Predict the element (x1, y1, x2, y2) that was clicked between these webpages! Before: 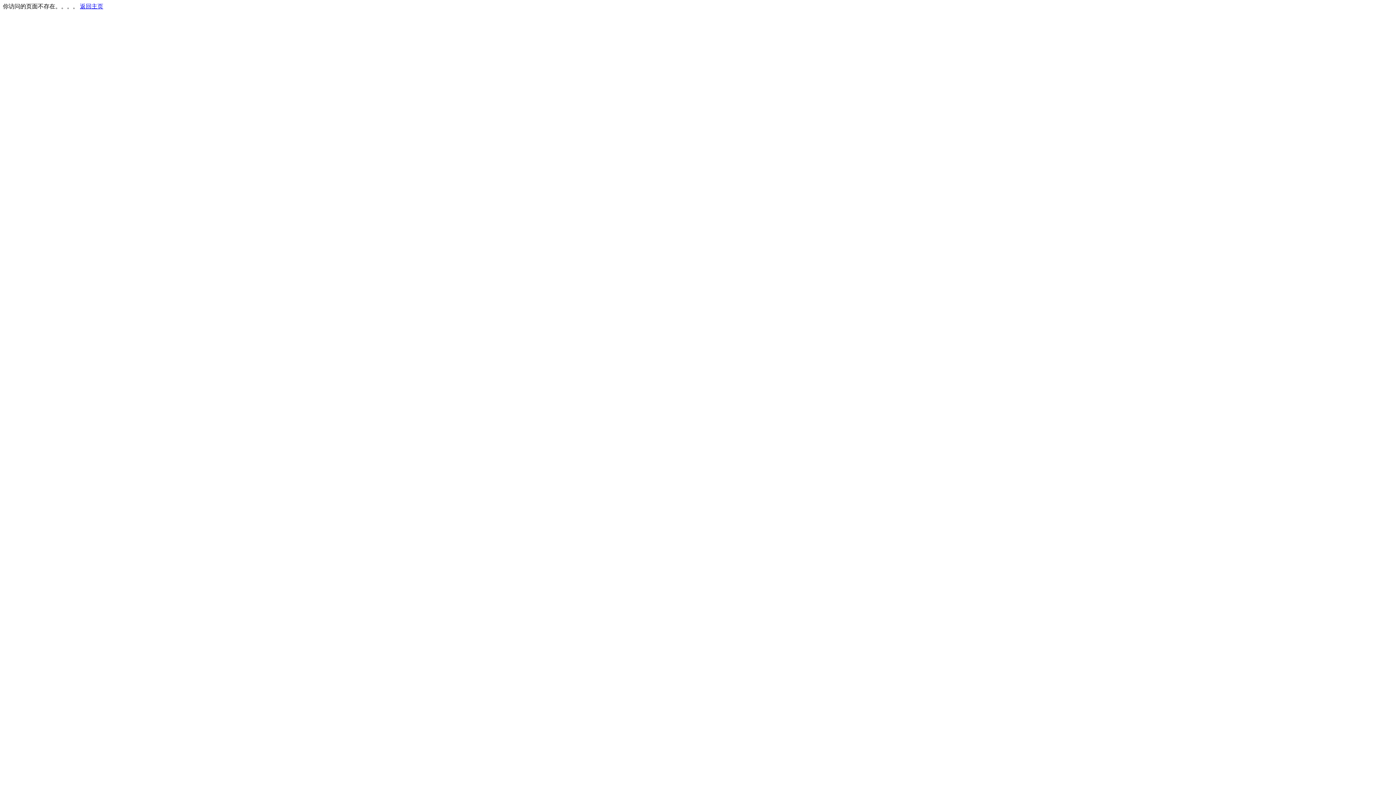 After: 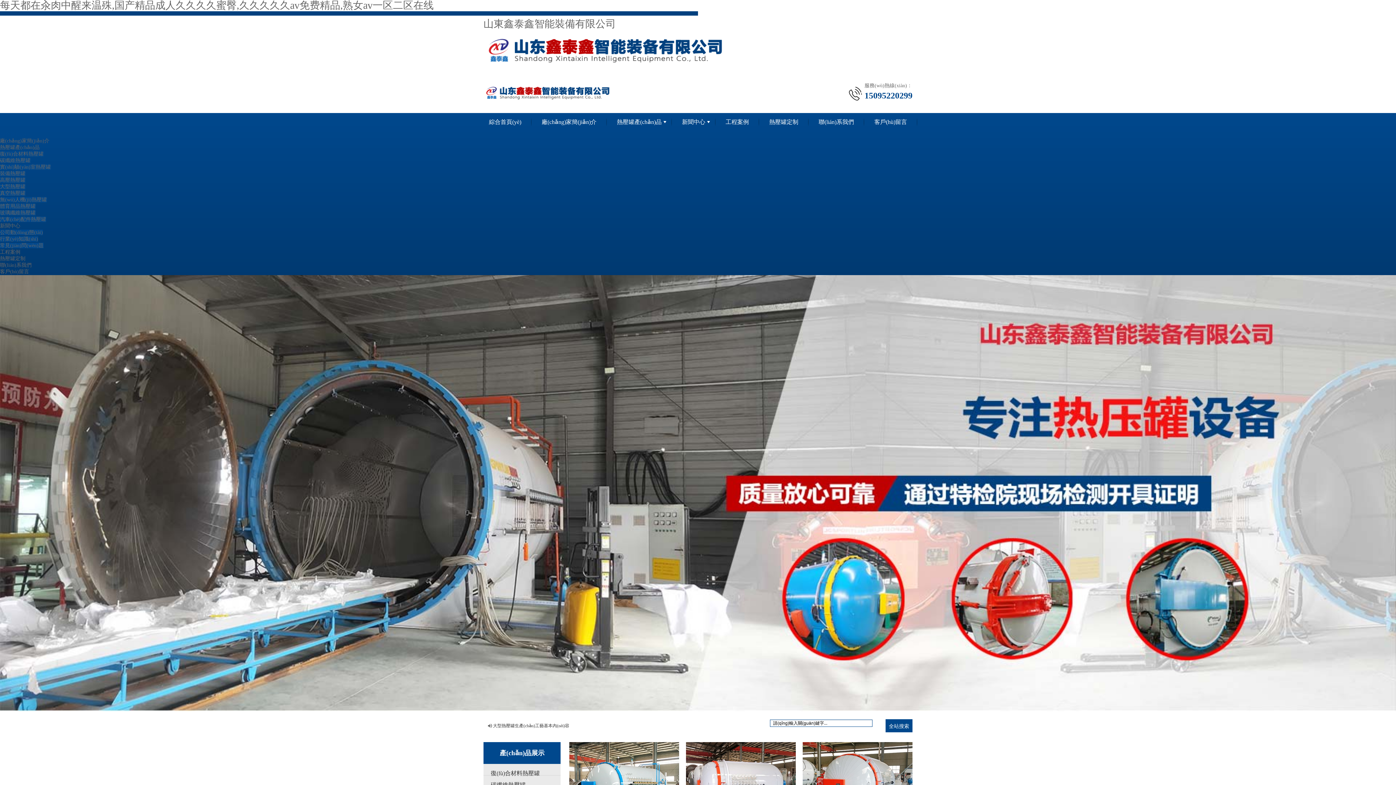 Action: bbox: (80, 3, 103, 9) label: 返回主页